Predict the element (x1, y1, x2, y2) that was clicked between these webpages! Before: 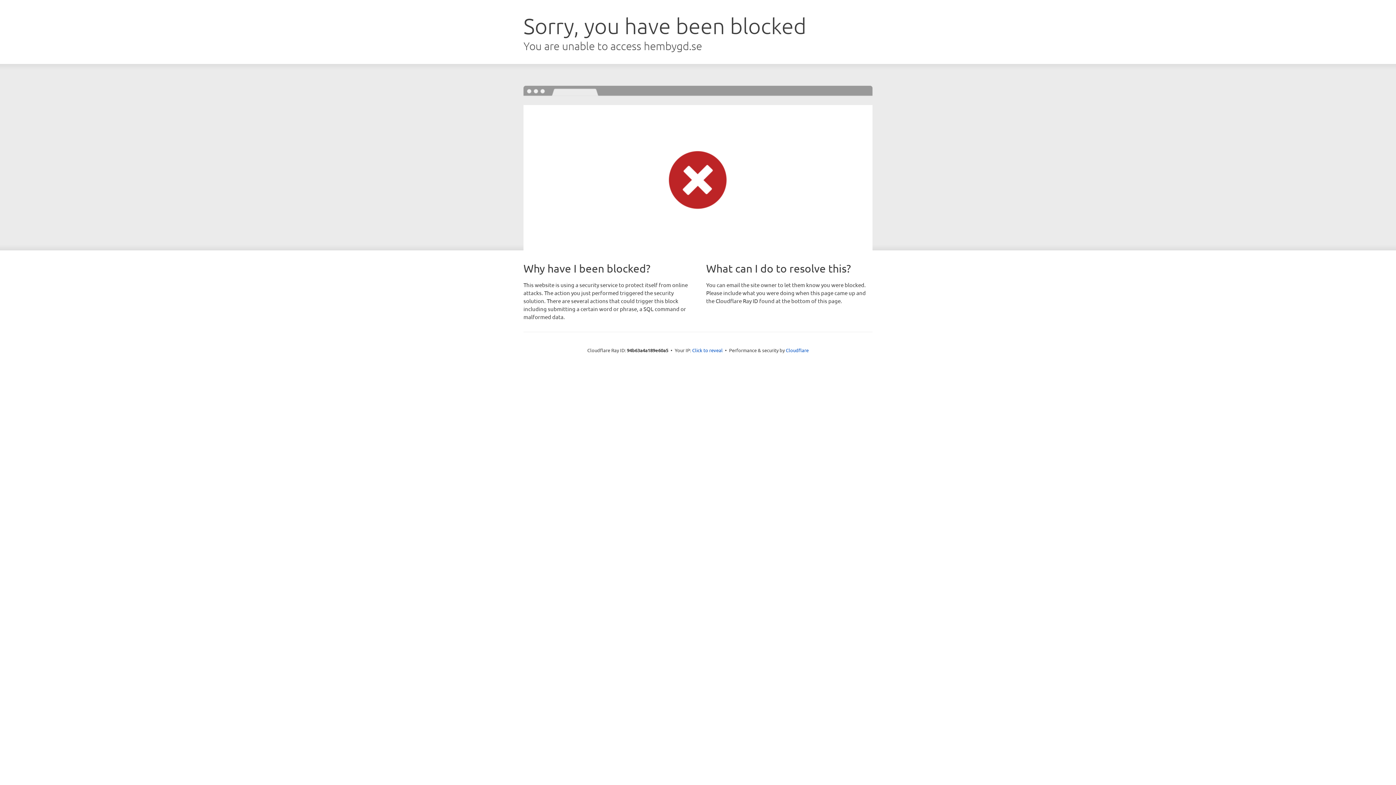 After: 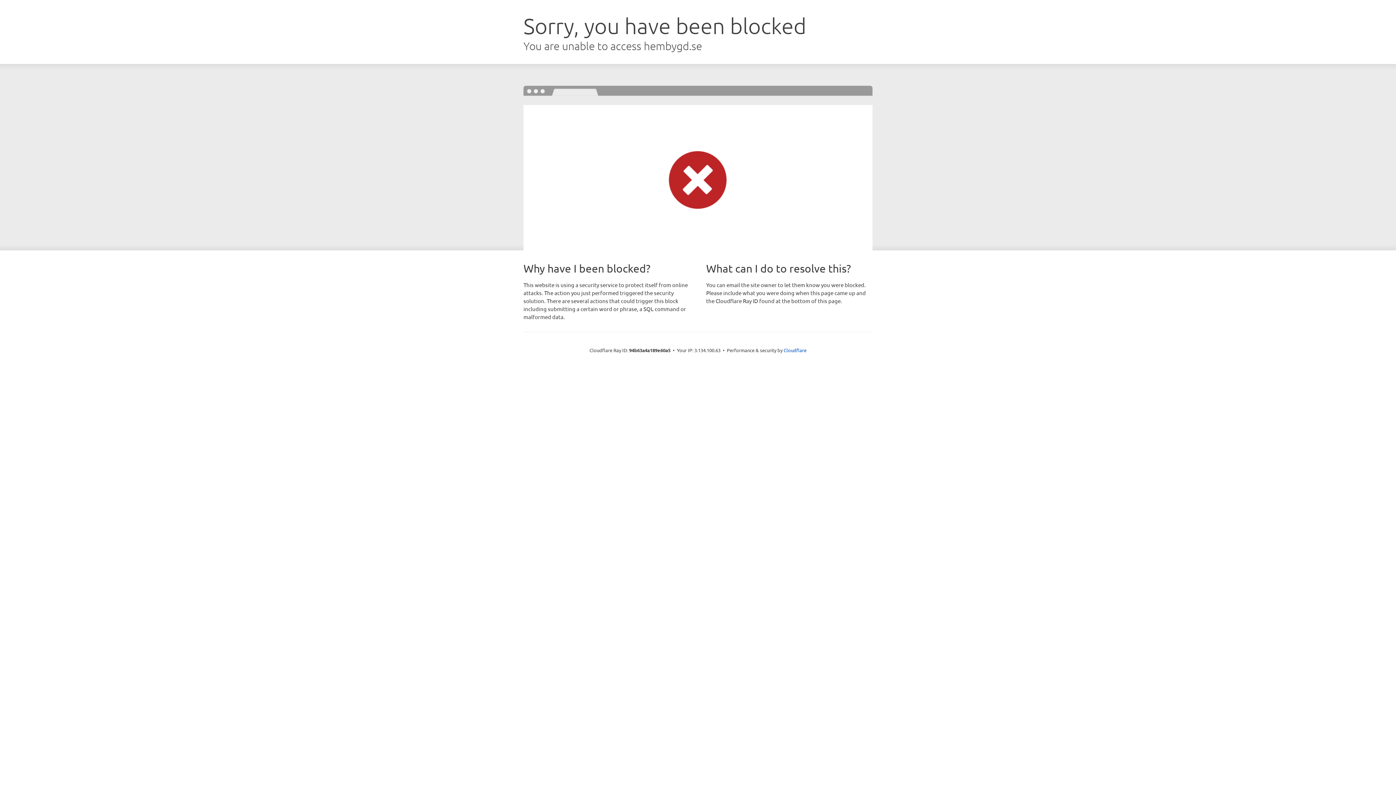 Action: label: Click to reveal bbox: (692, 346, 722, 353)